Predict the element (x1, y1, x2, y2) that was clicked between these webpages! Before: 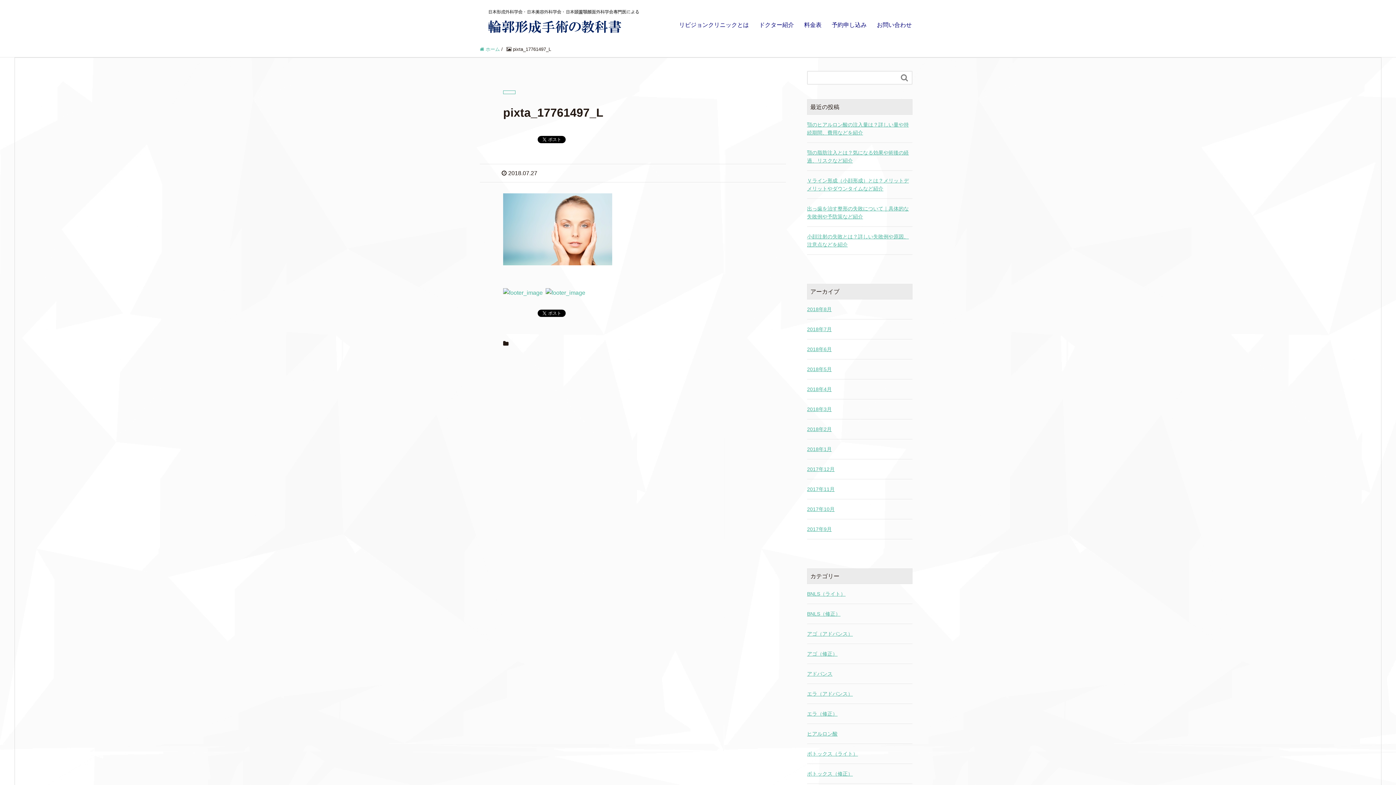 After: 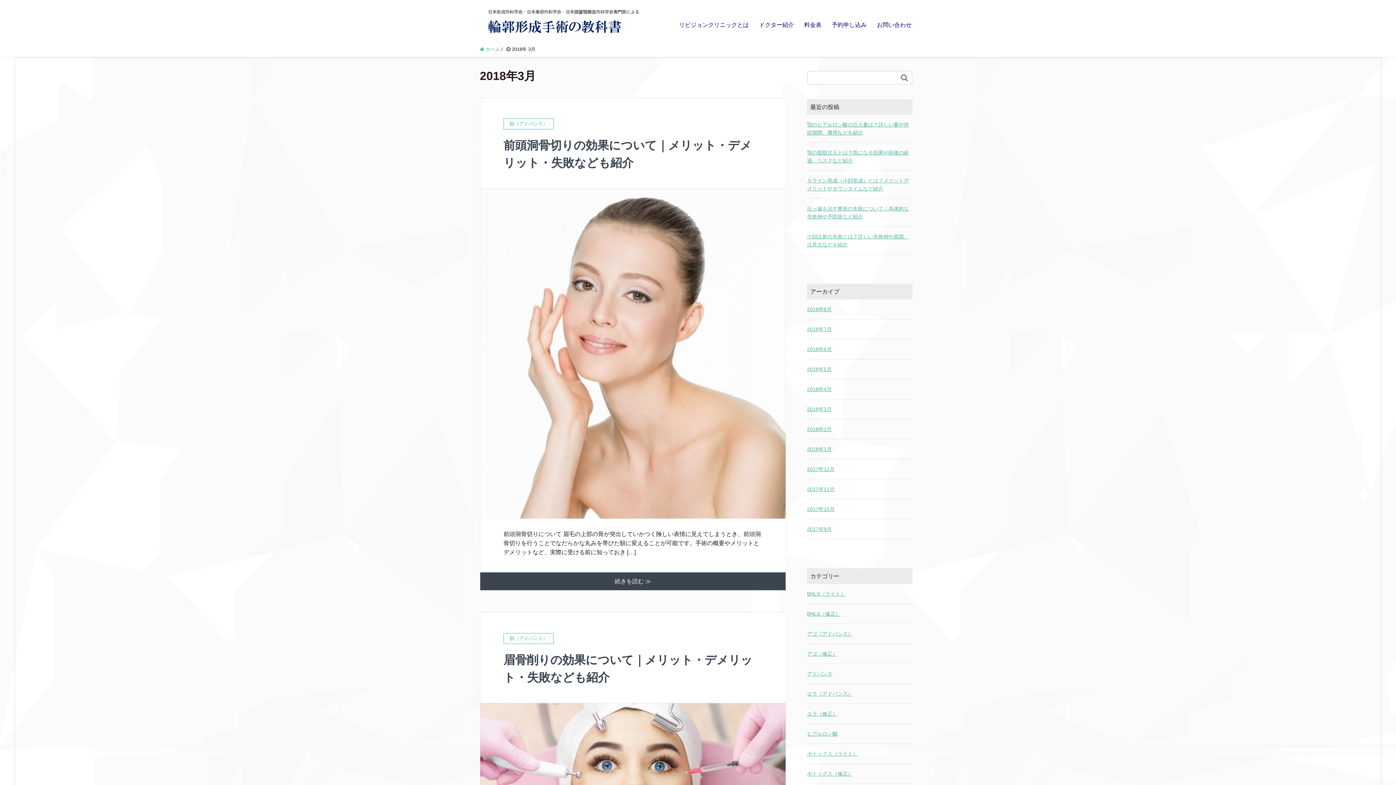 Action: bbox: (807, 405, 912, 413) label: 2018年3月